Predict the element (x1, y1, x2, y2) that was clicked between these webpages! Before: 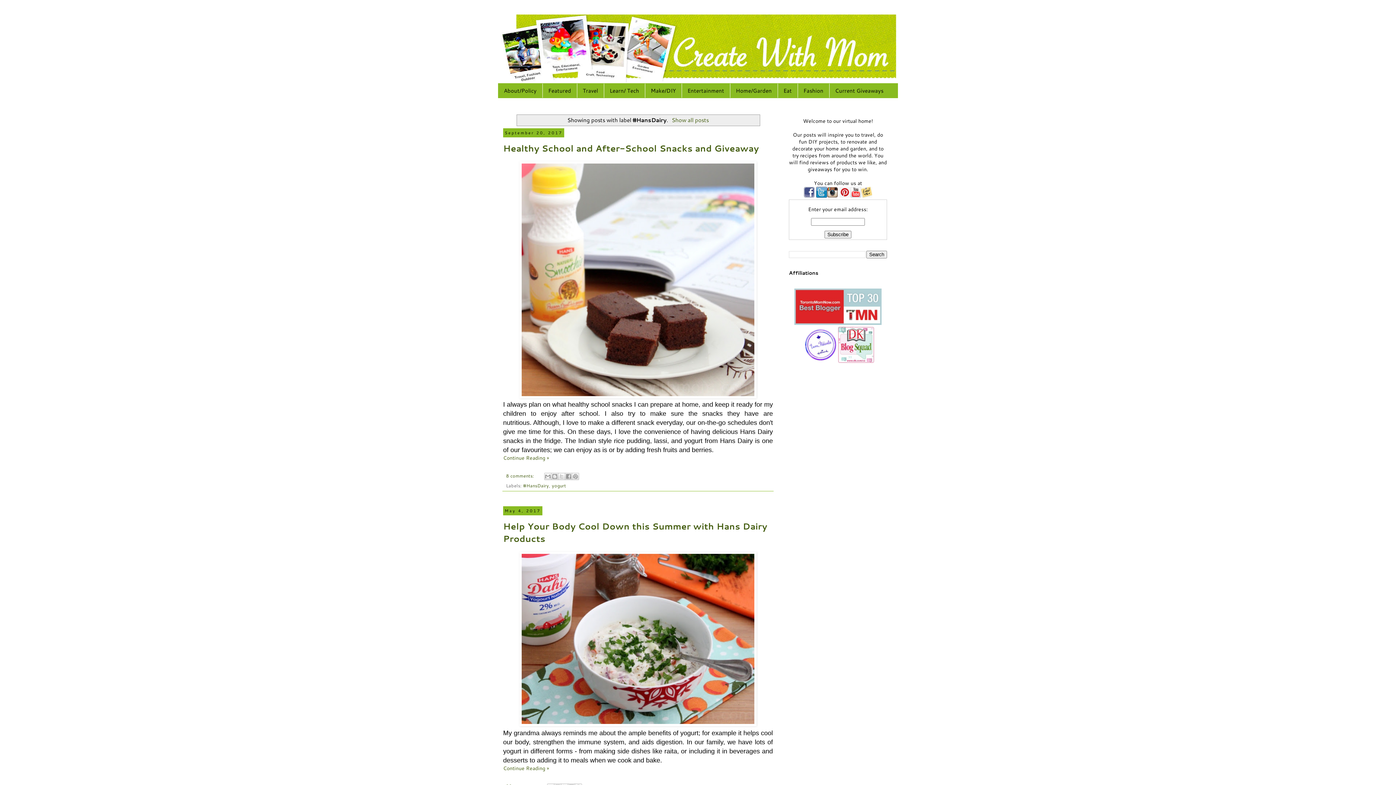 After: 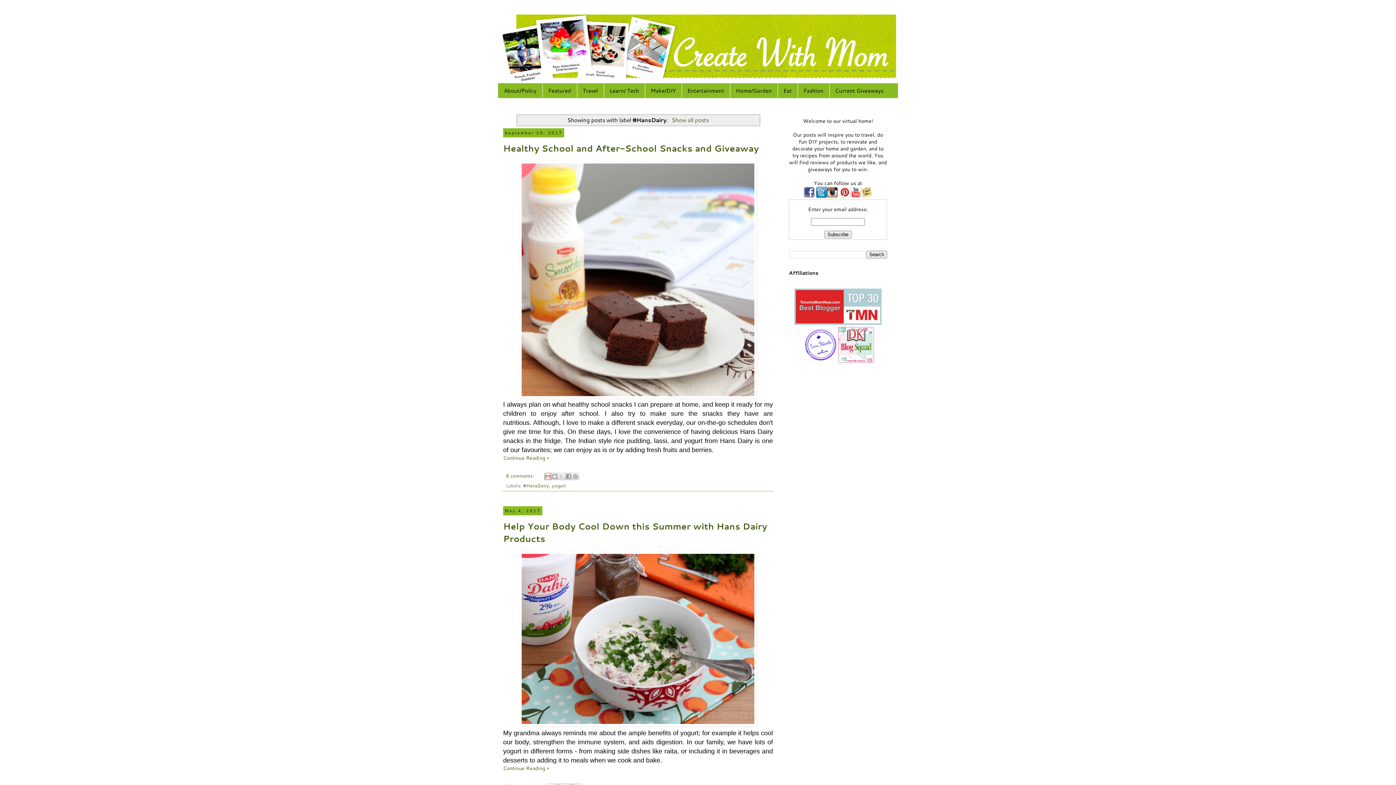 Action: label: Email This bbox: (544, 473, 551, 480)